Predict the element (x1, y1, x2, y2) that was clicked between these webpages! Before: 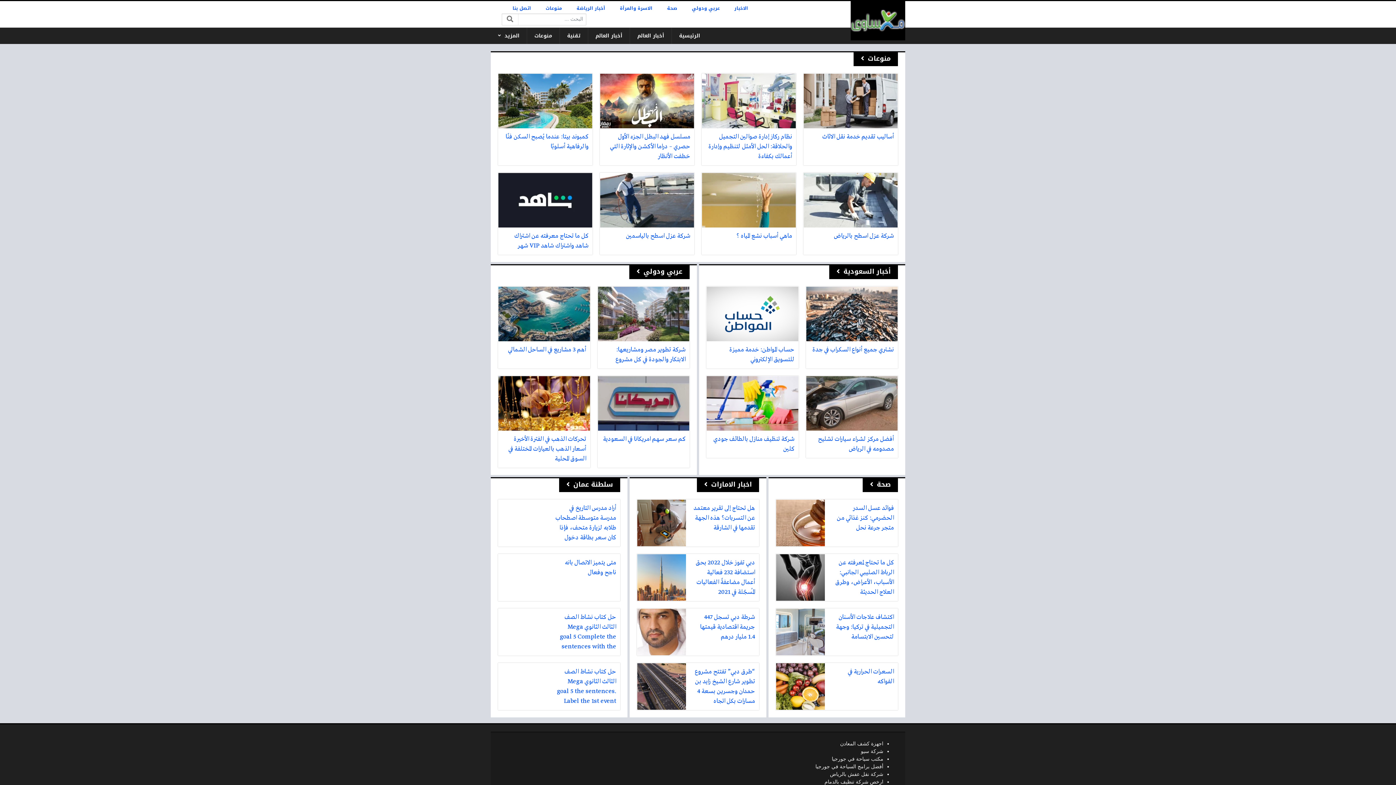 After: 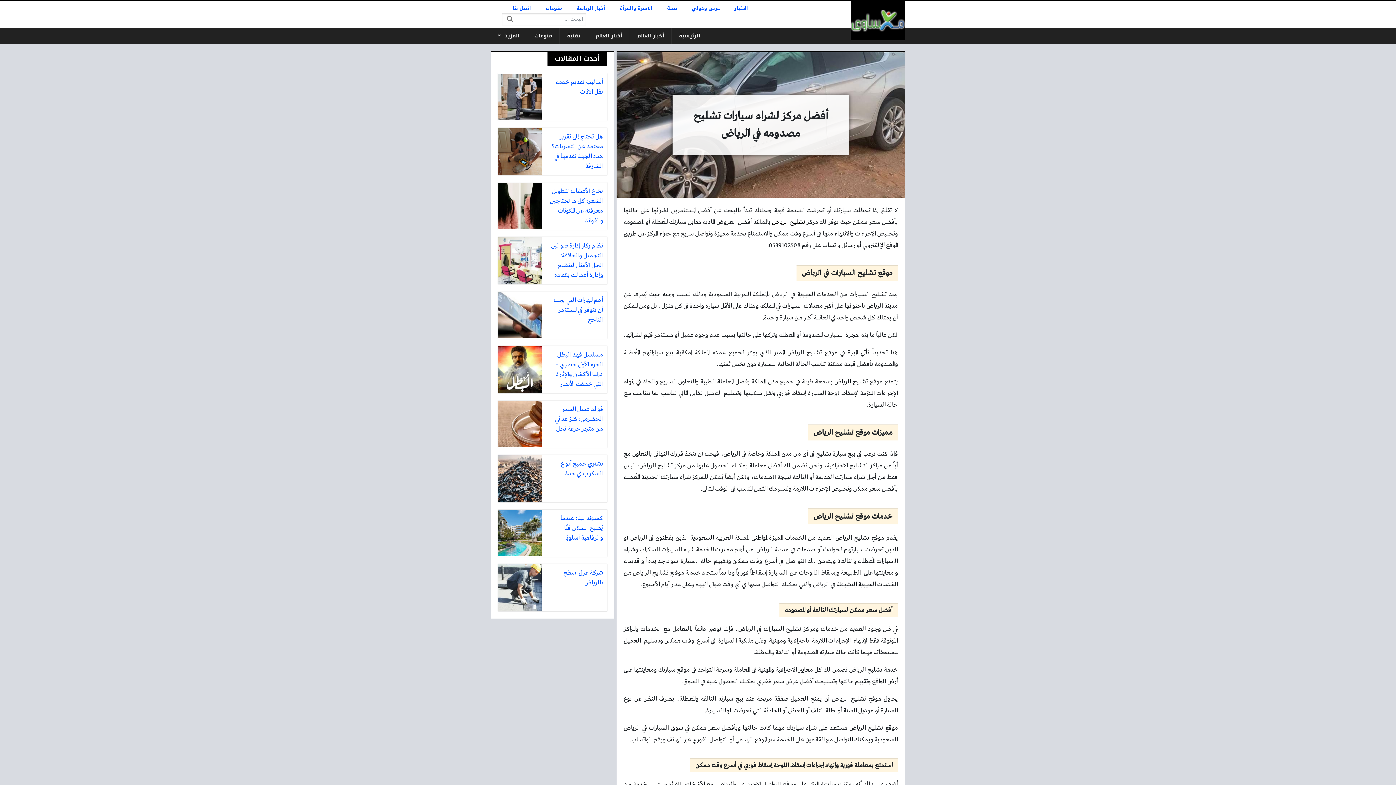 Action: label: أفضل مركز لشراء سيارات تشليح مصدومه في الرياض bbox: (806, 375, 898, 458)